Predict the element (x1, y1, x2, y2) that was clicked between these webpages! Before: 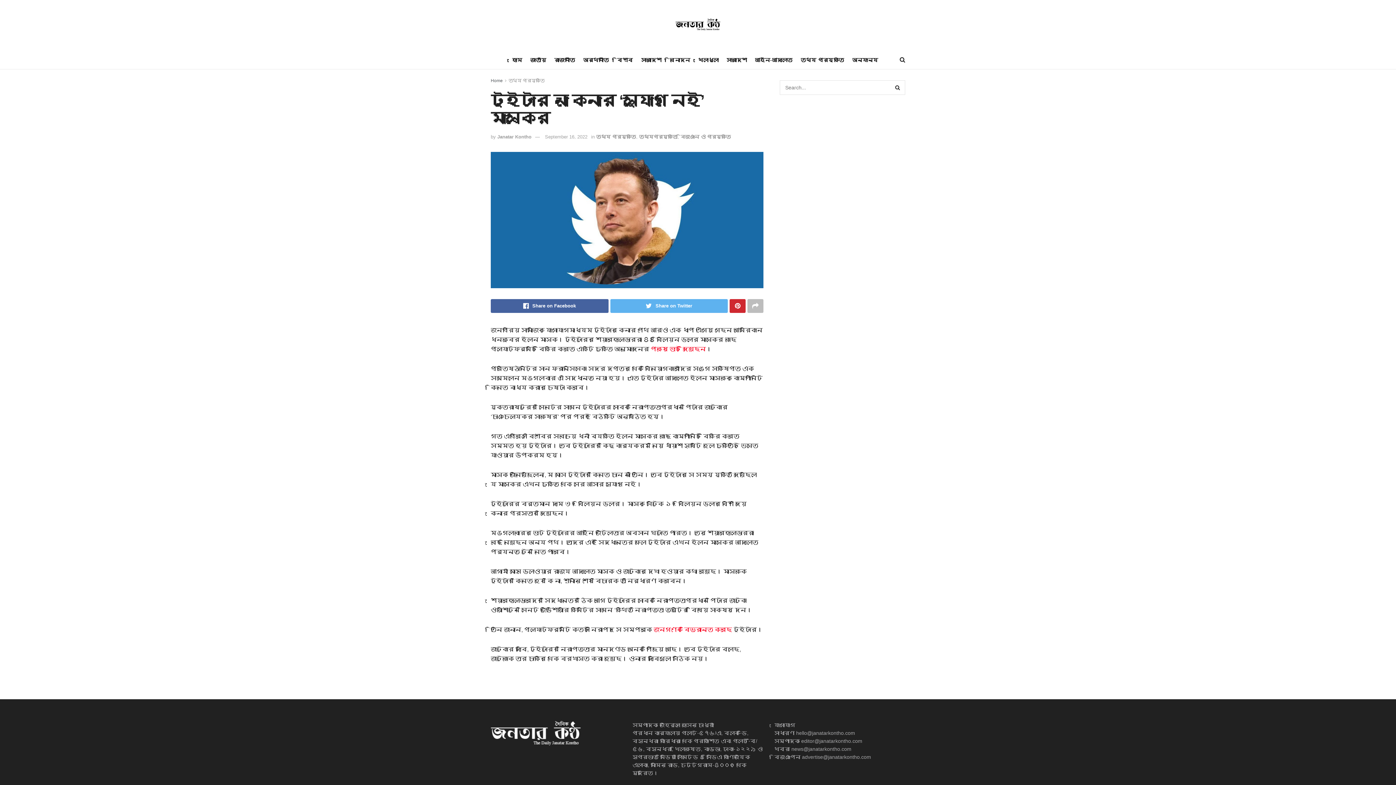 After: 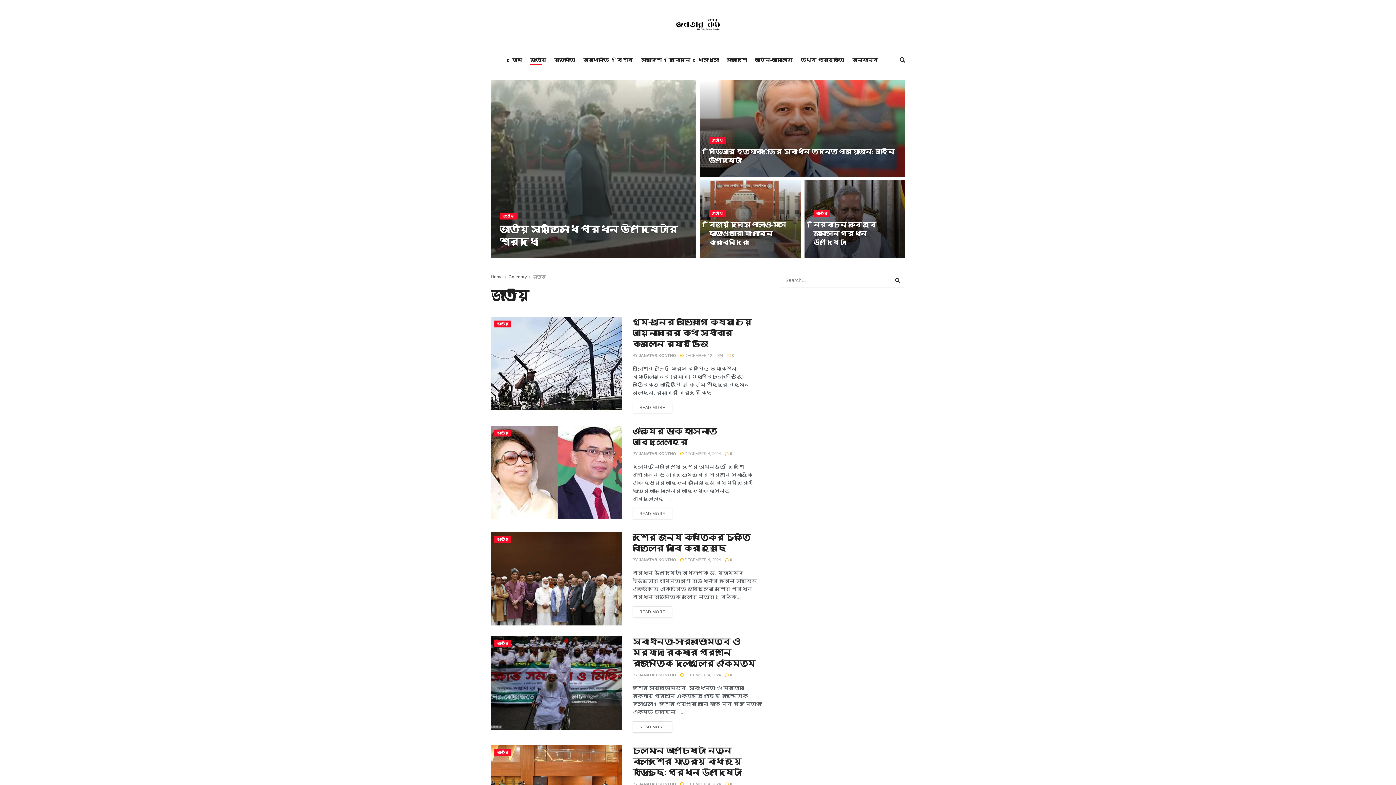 Action: bbox: (530, 54, 546, 65) label: জাতীয়